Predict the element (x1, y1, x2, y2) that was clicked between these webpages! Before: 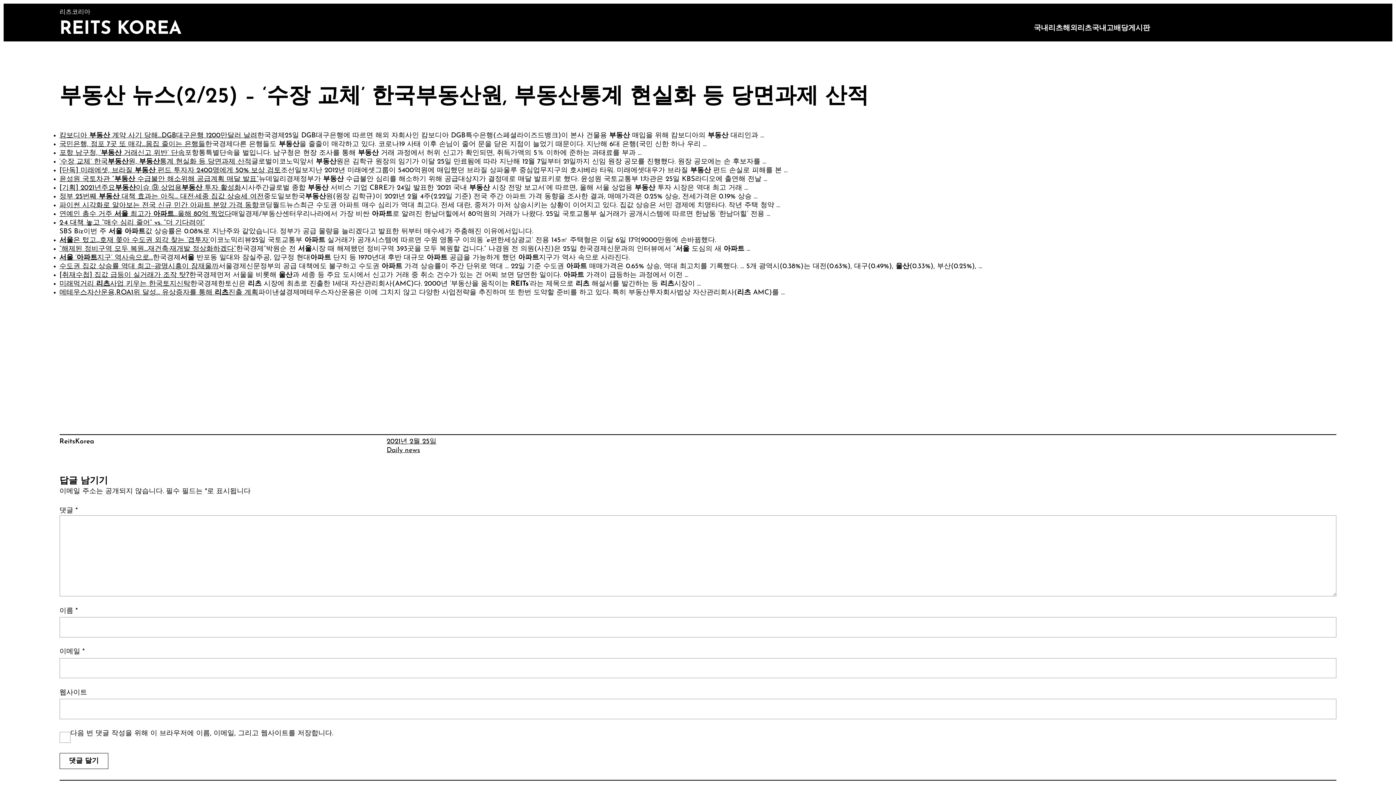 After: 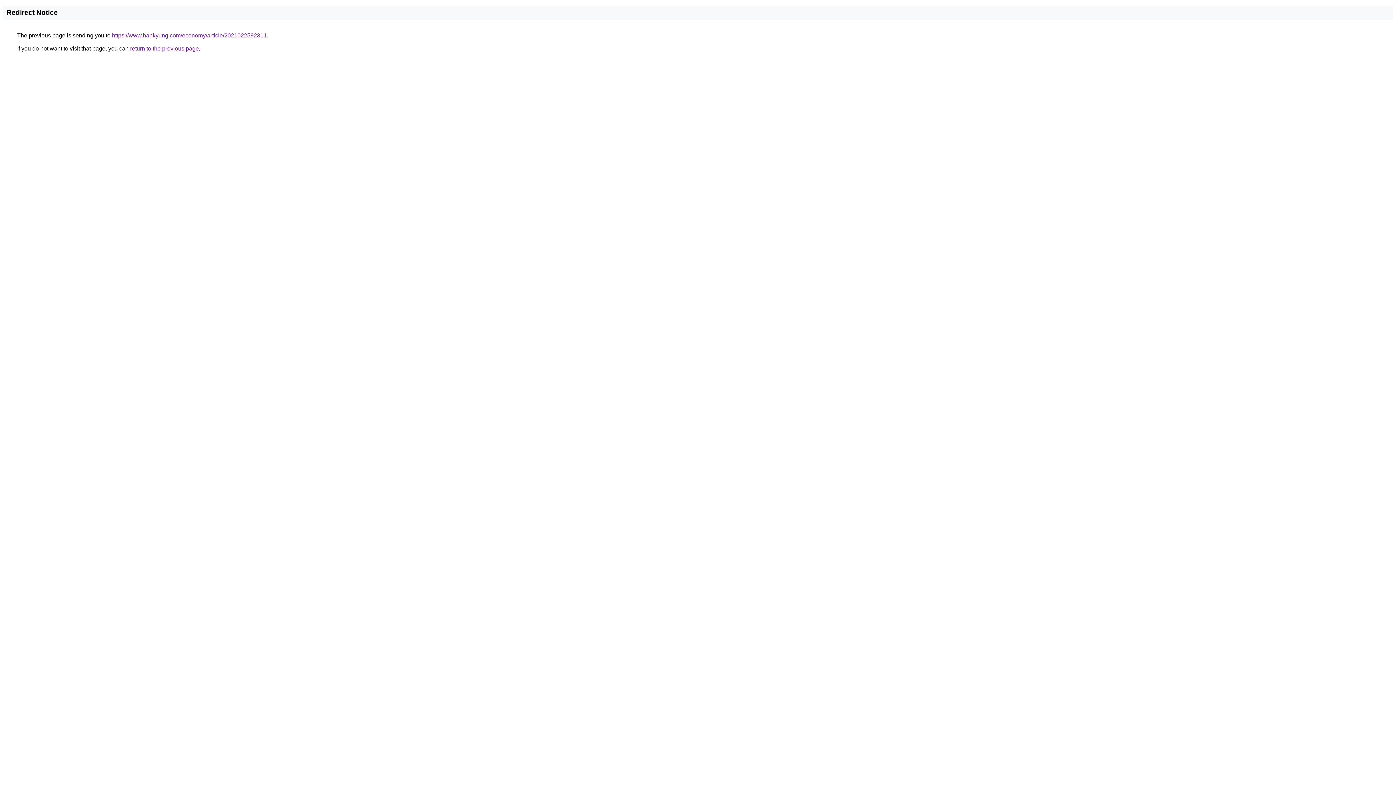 Action: bbox: (59, 141, 205, 148) label: 국민은행, 점포 7곳 또 매각…몸집 줄이는 은행들